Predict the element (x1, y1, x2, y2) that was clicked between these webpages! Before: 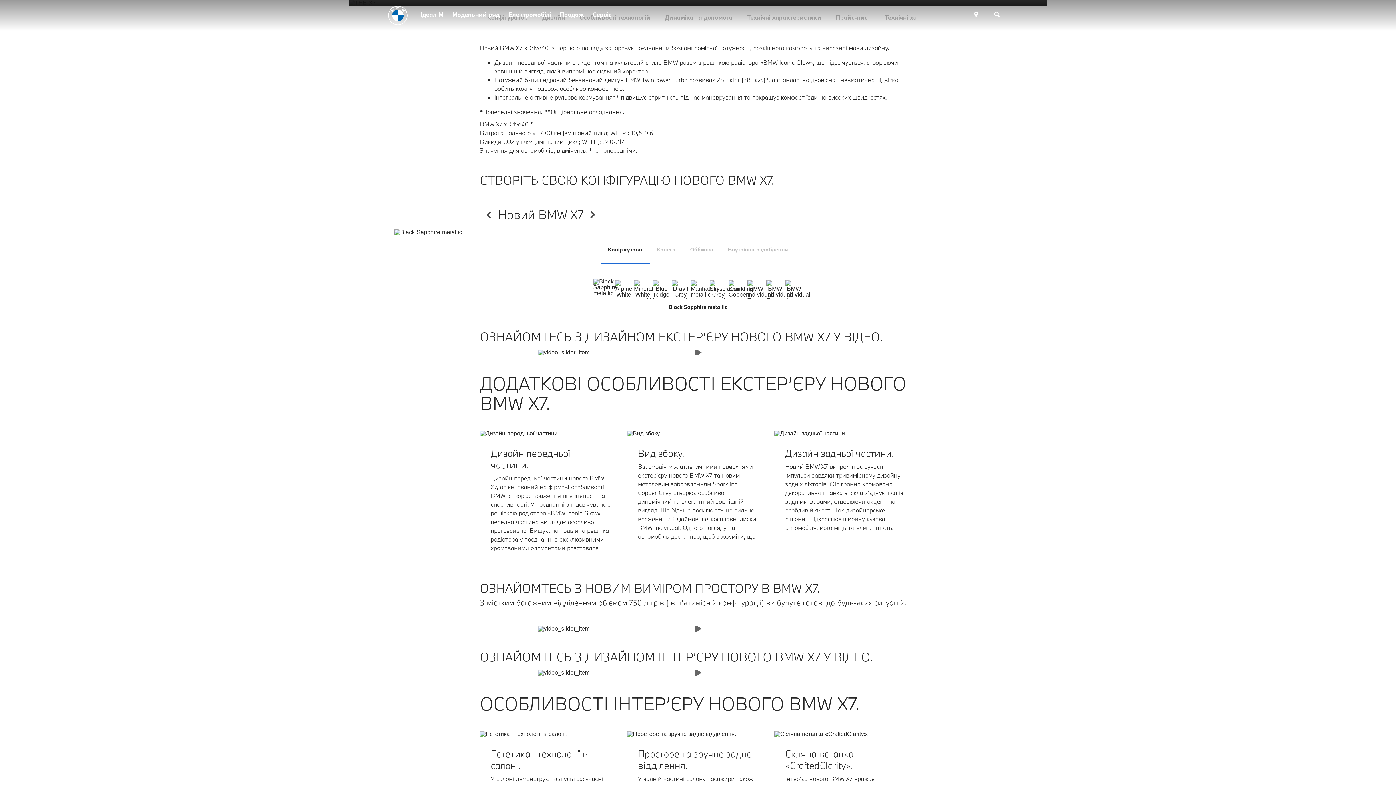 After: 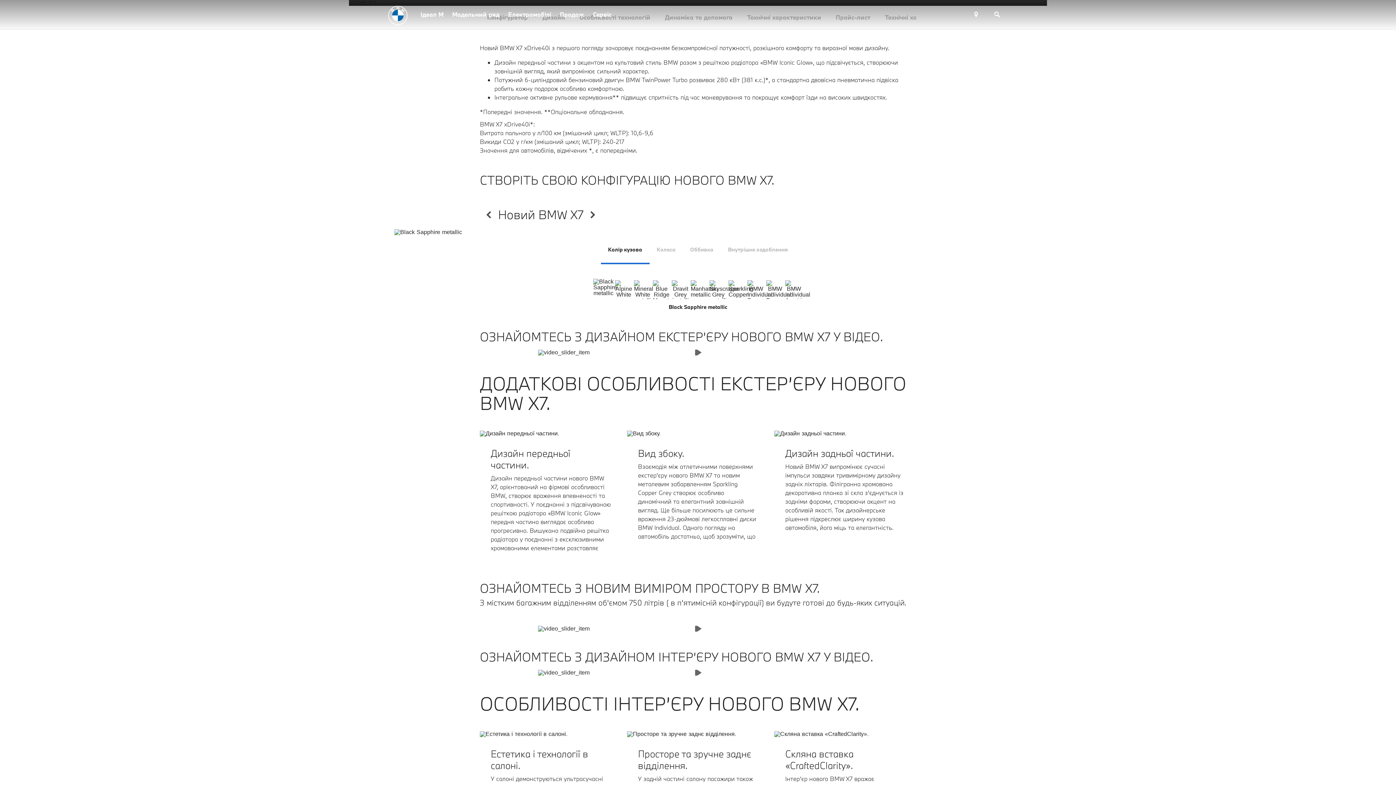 Action: bbox: (600, 235, 649, 264) label: Колір кузова